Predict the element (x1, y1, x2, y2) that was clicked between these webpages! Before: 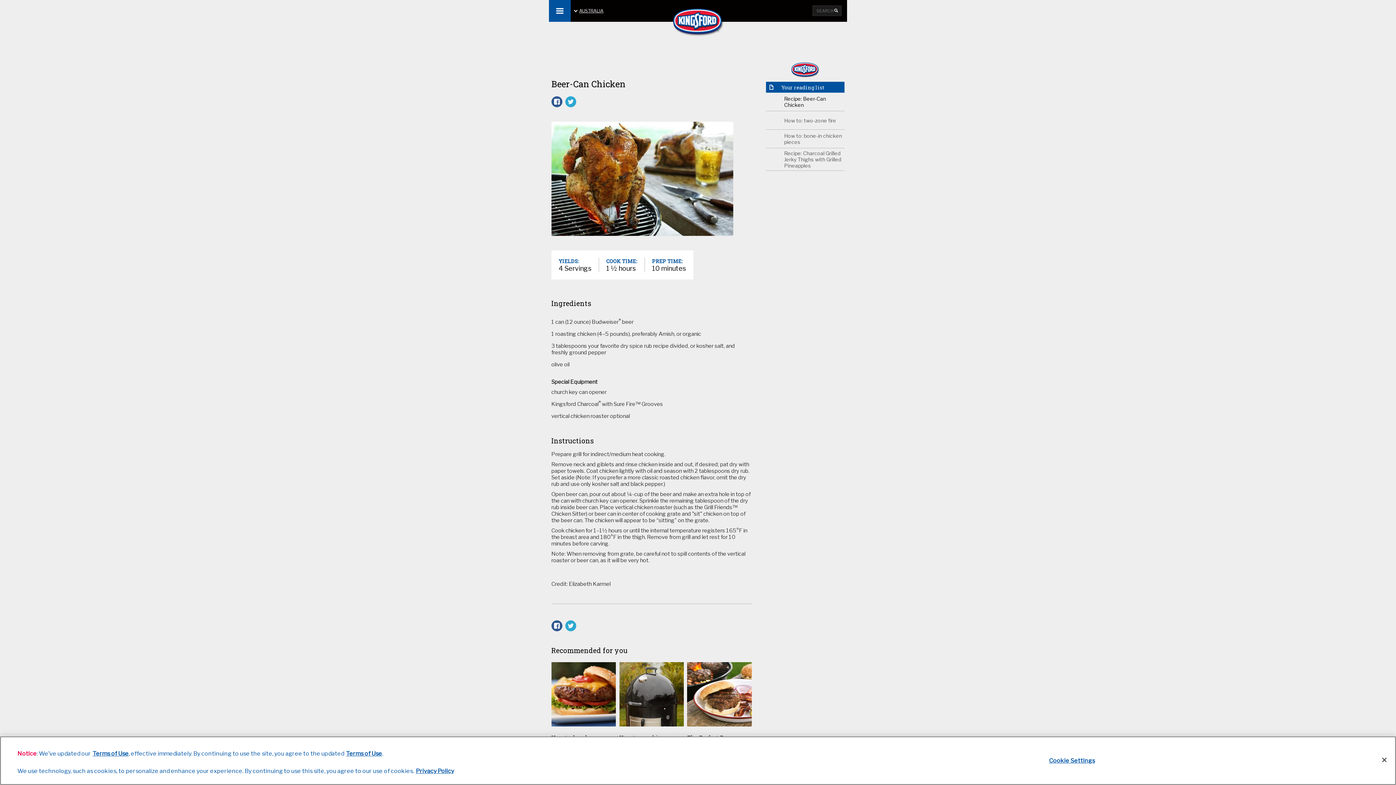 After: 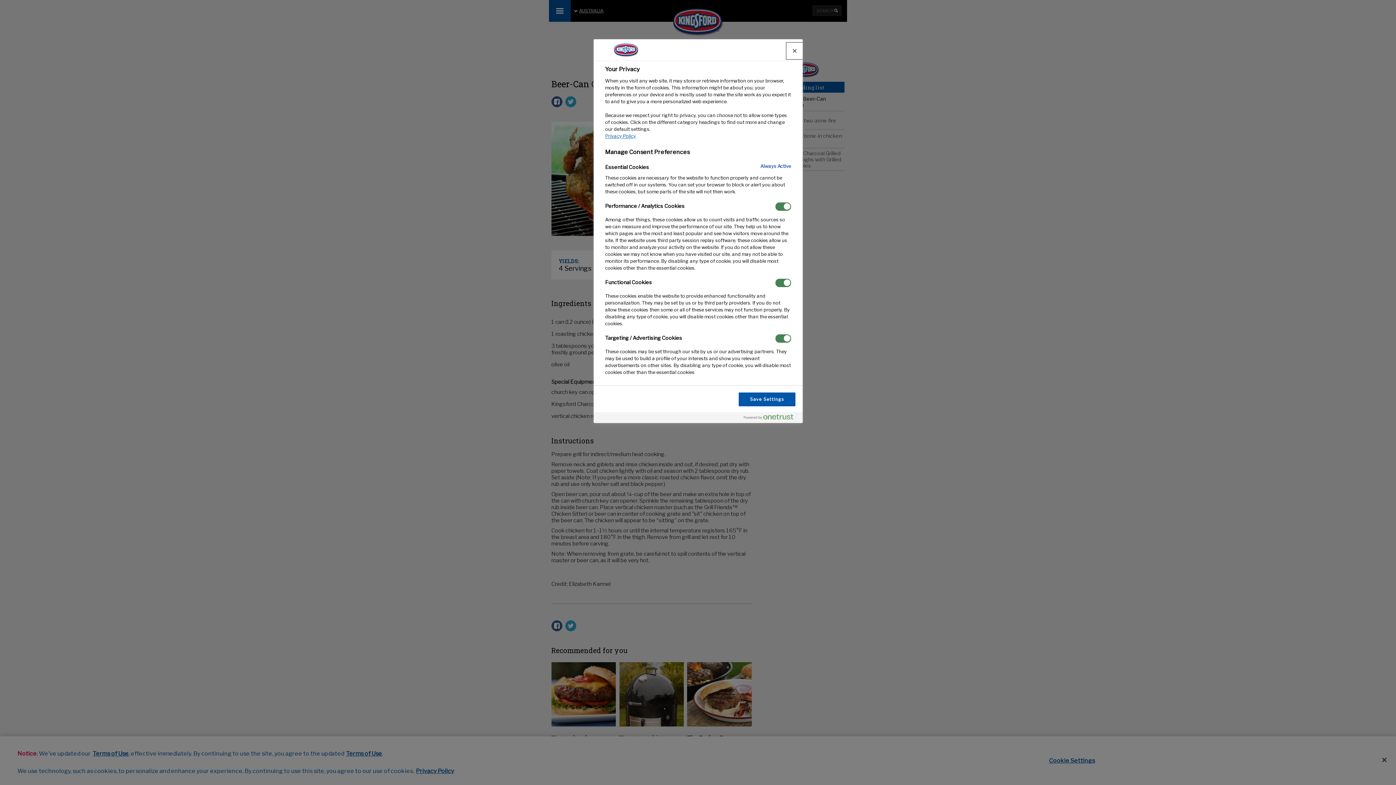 Action: label: Cookie Settings bbox: (1049, 753, 1095, 768)